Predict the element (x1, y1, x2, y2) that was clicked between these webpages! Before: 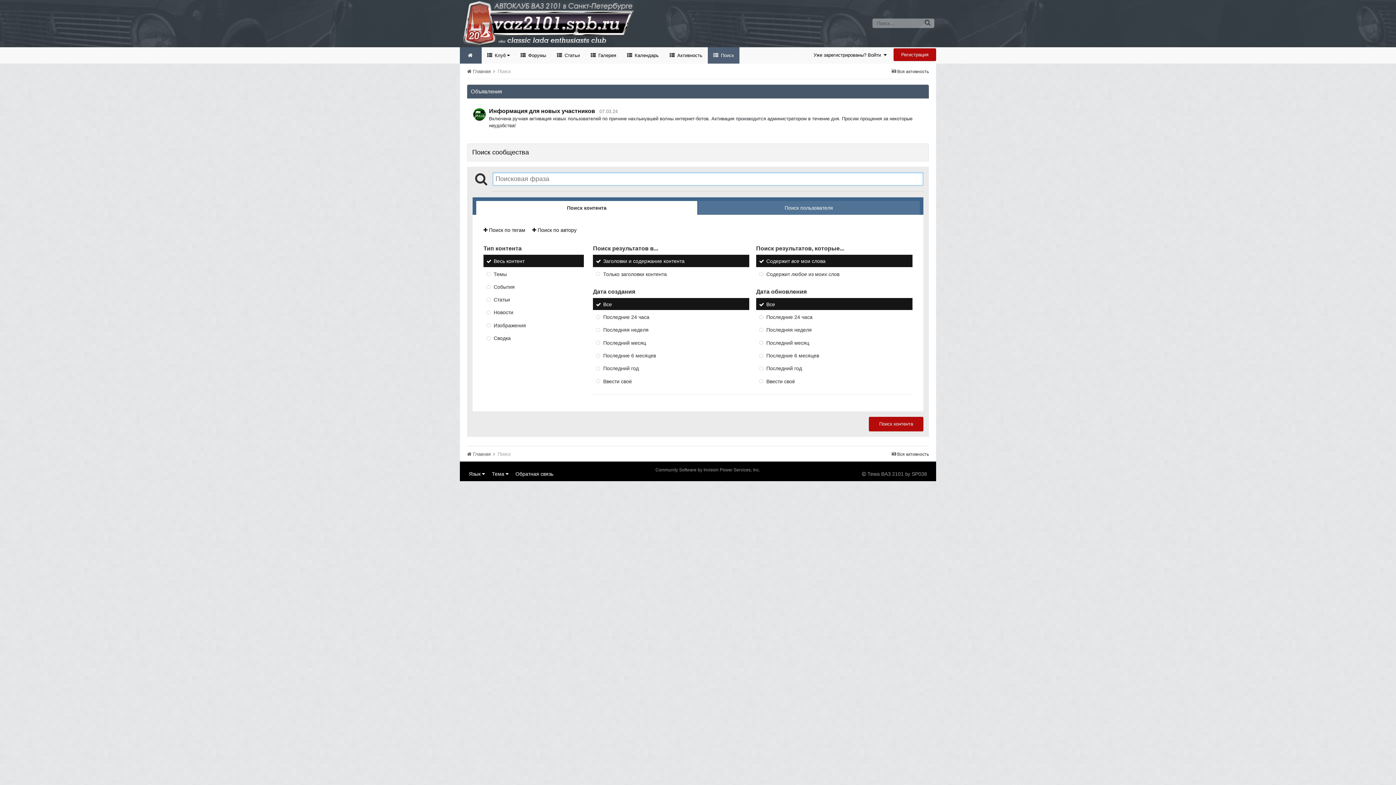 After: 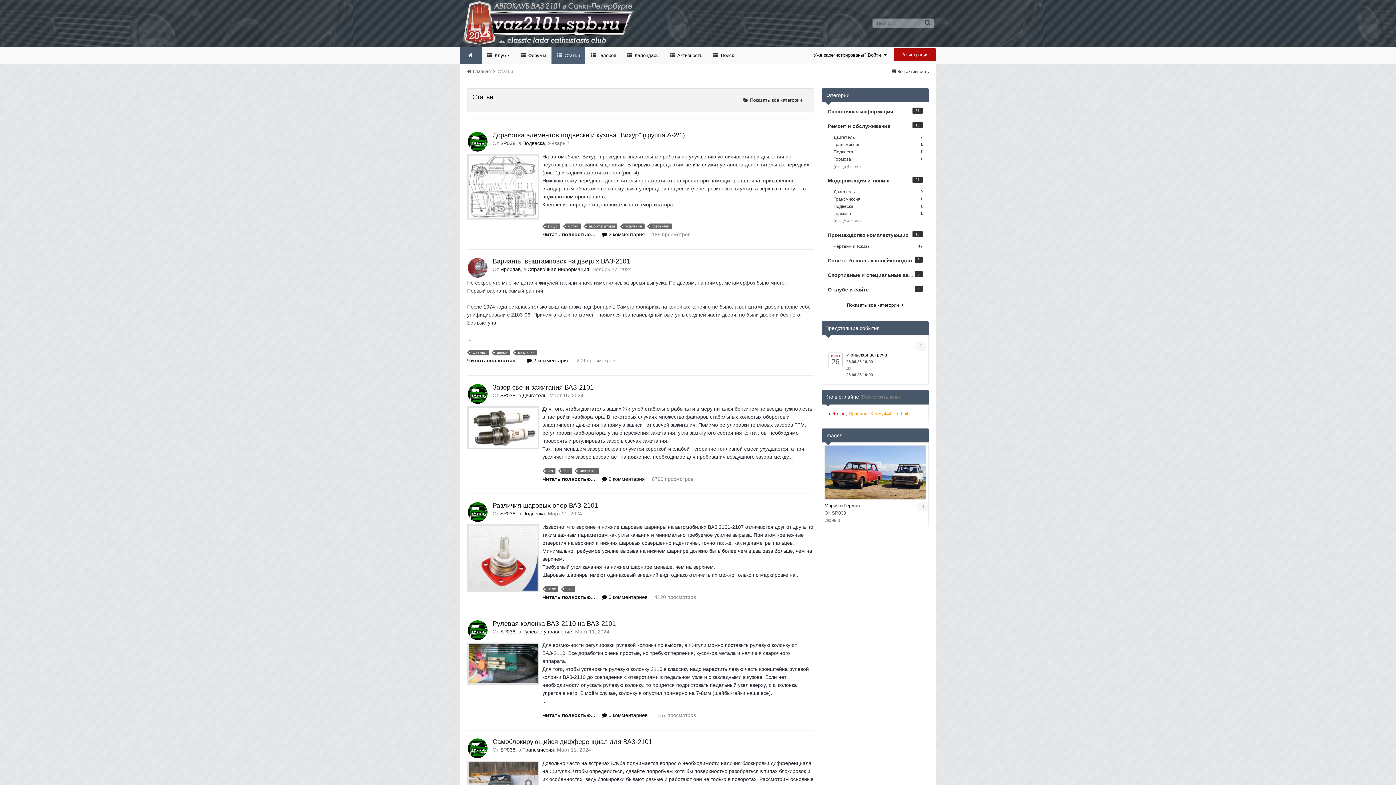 Action: bbox: (551, 47, 585, 63) label:  Статьи